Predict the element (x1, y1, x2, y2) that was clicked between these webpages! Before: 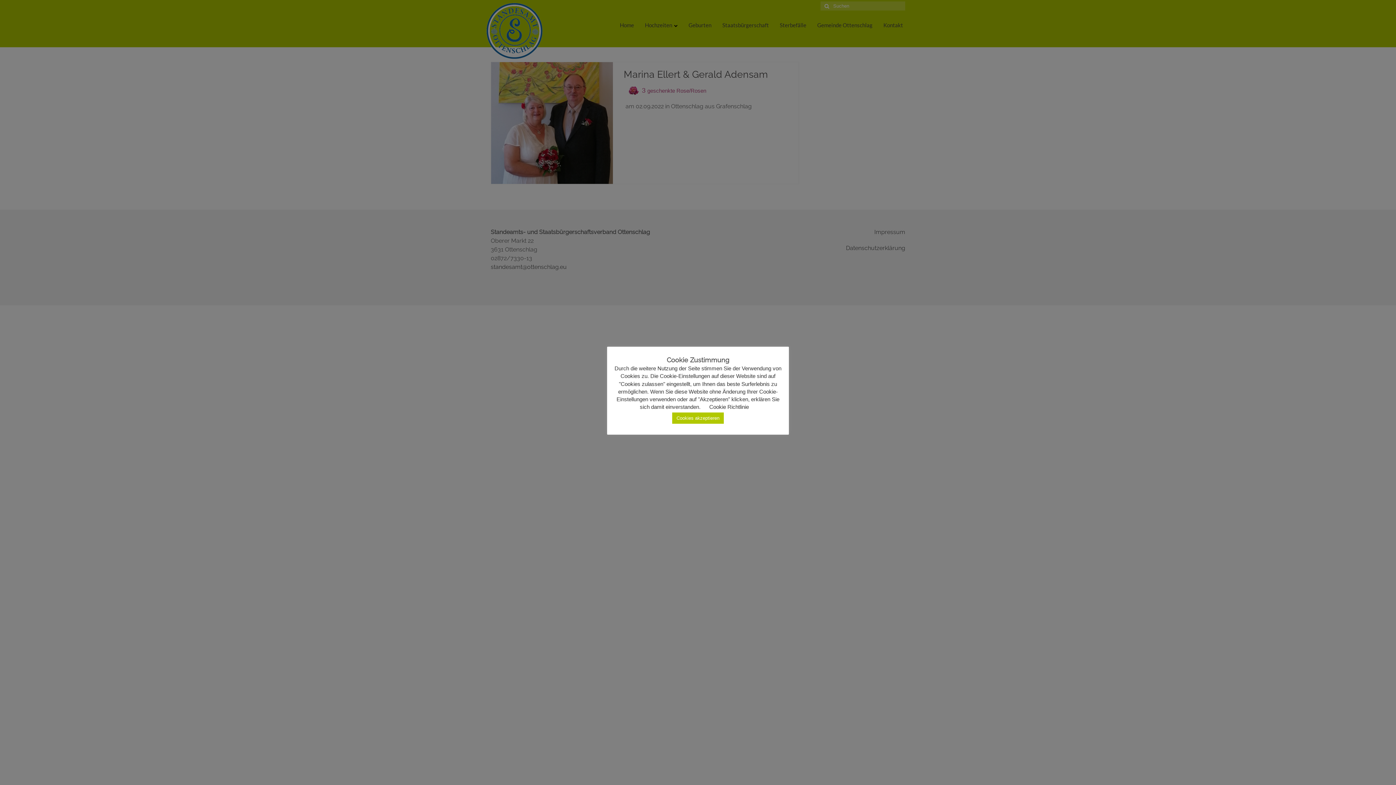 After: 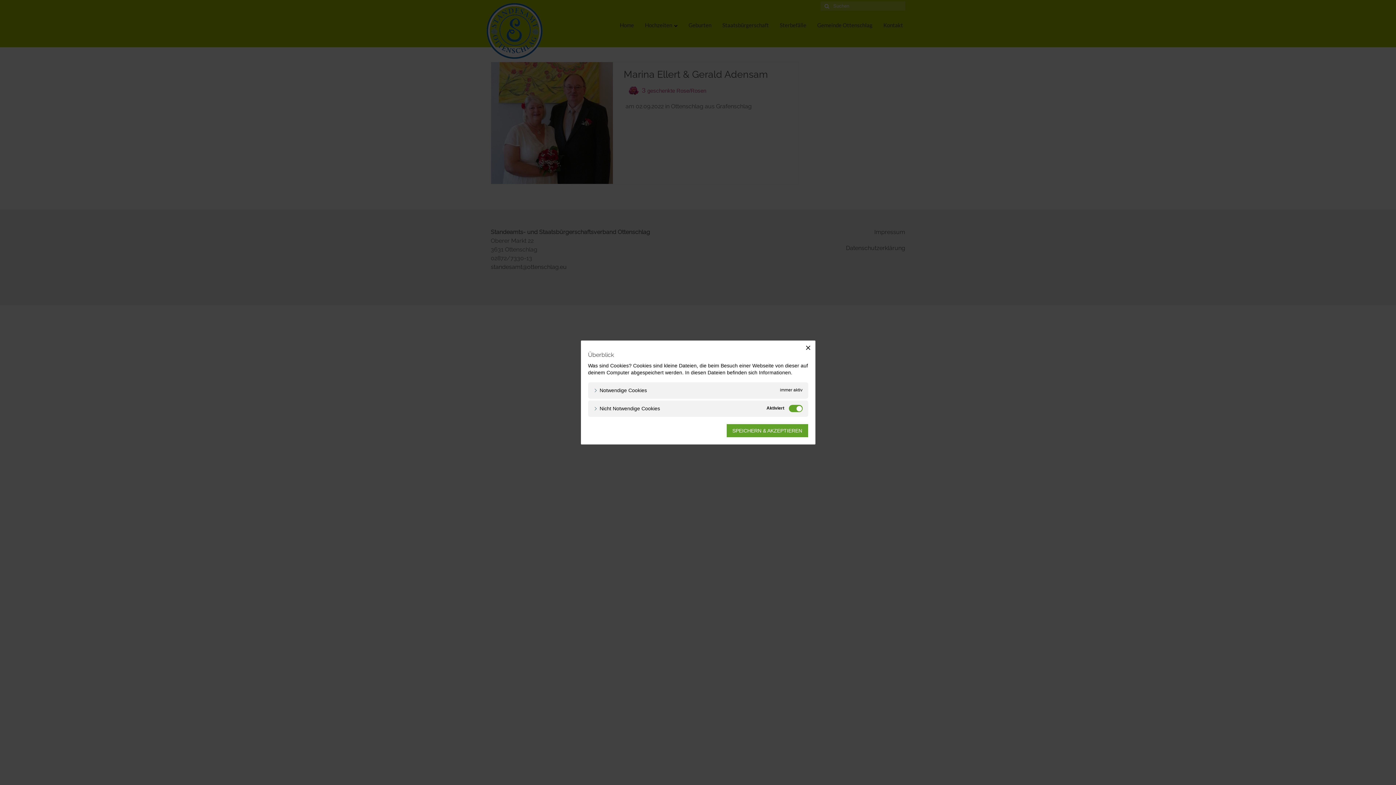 Action: label: Cookie Richtlinie bbox: (709, 403, 749, 410)